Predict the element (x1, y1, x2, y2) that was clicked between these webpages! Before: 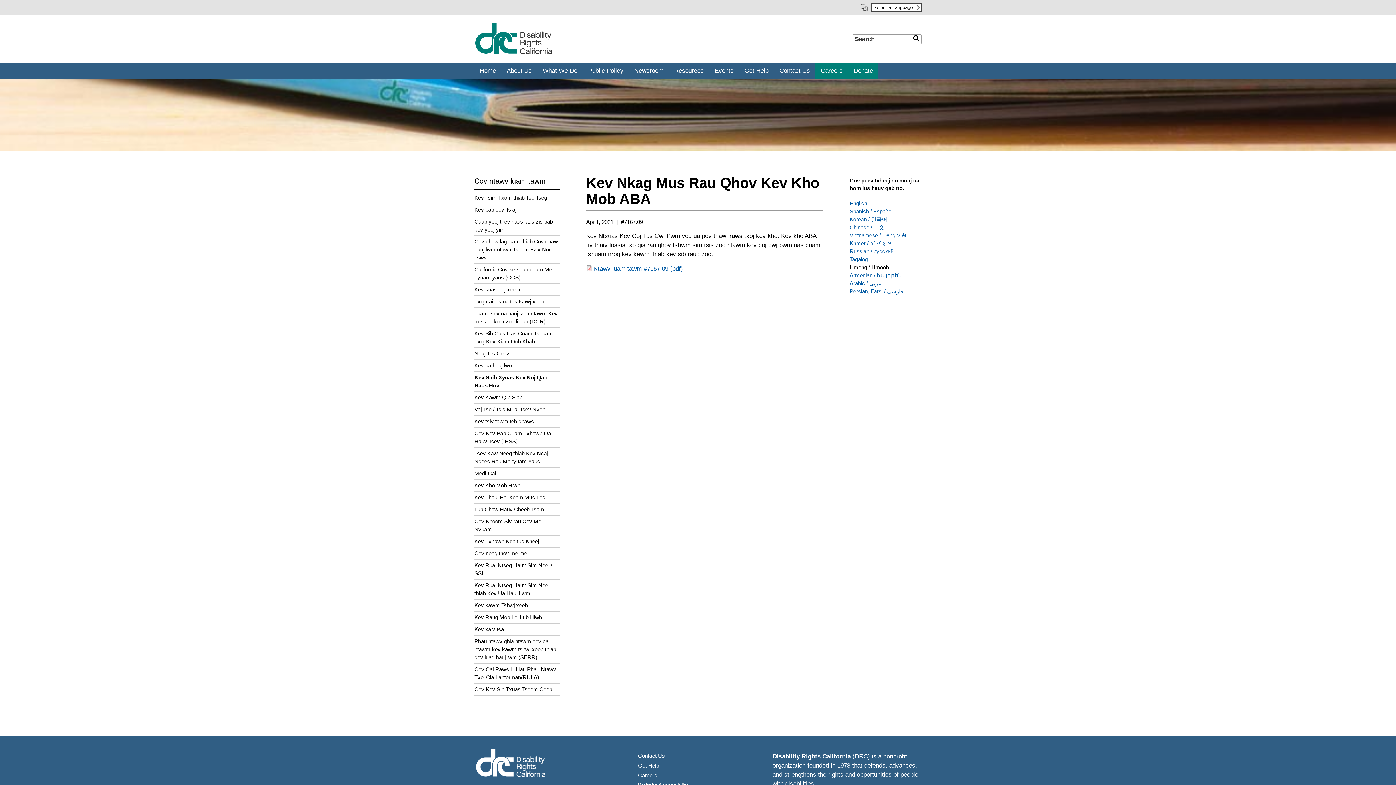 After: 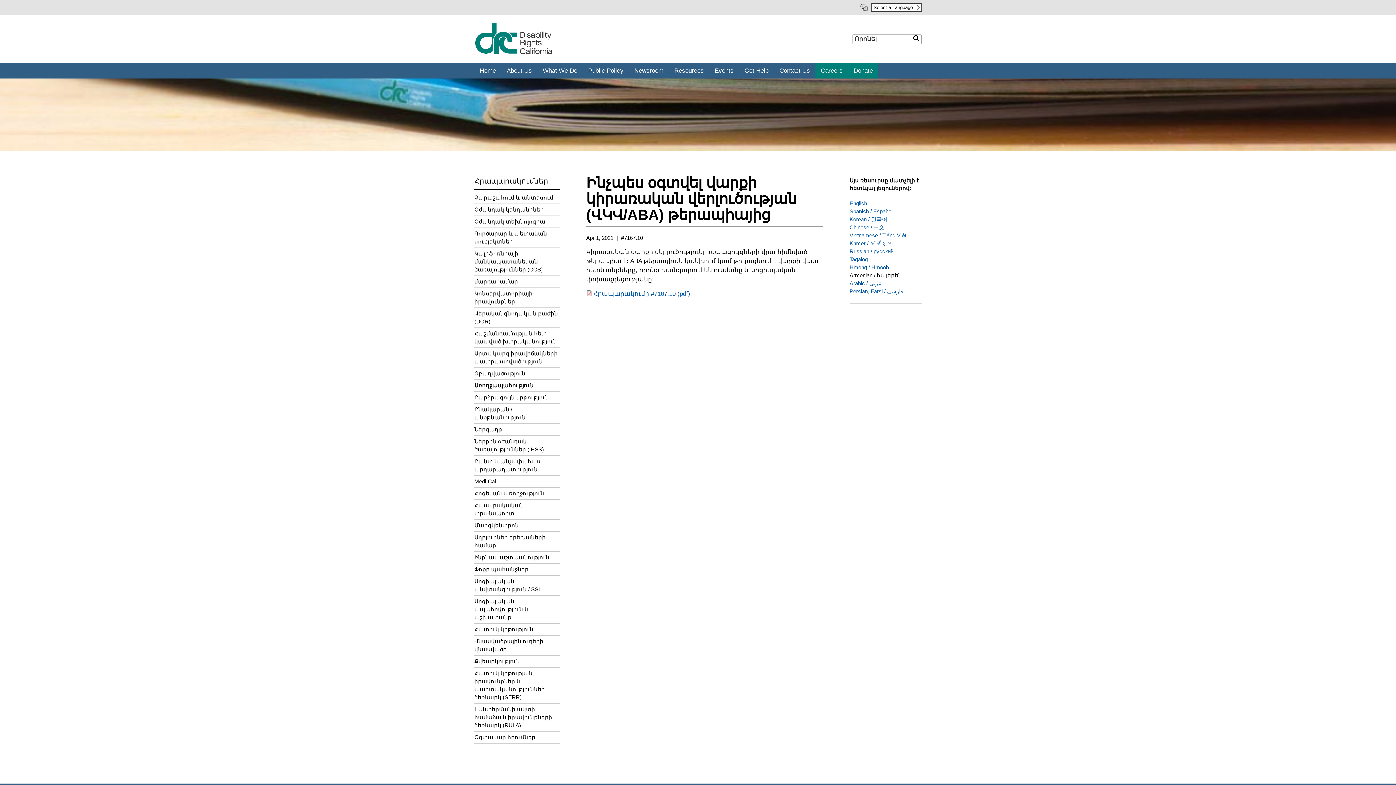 Action: label: Armenian / հայերեն bbox: (849, 272, 902, 278)